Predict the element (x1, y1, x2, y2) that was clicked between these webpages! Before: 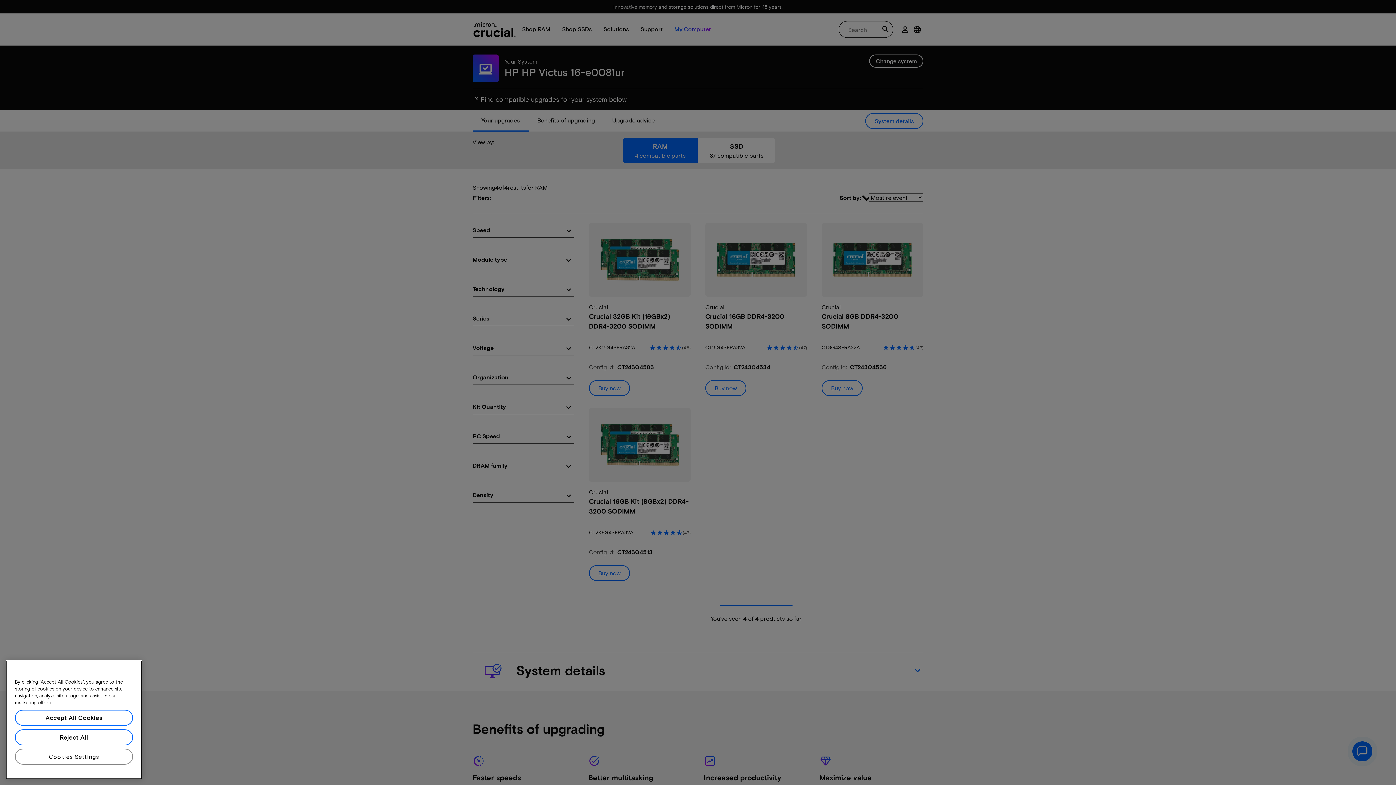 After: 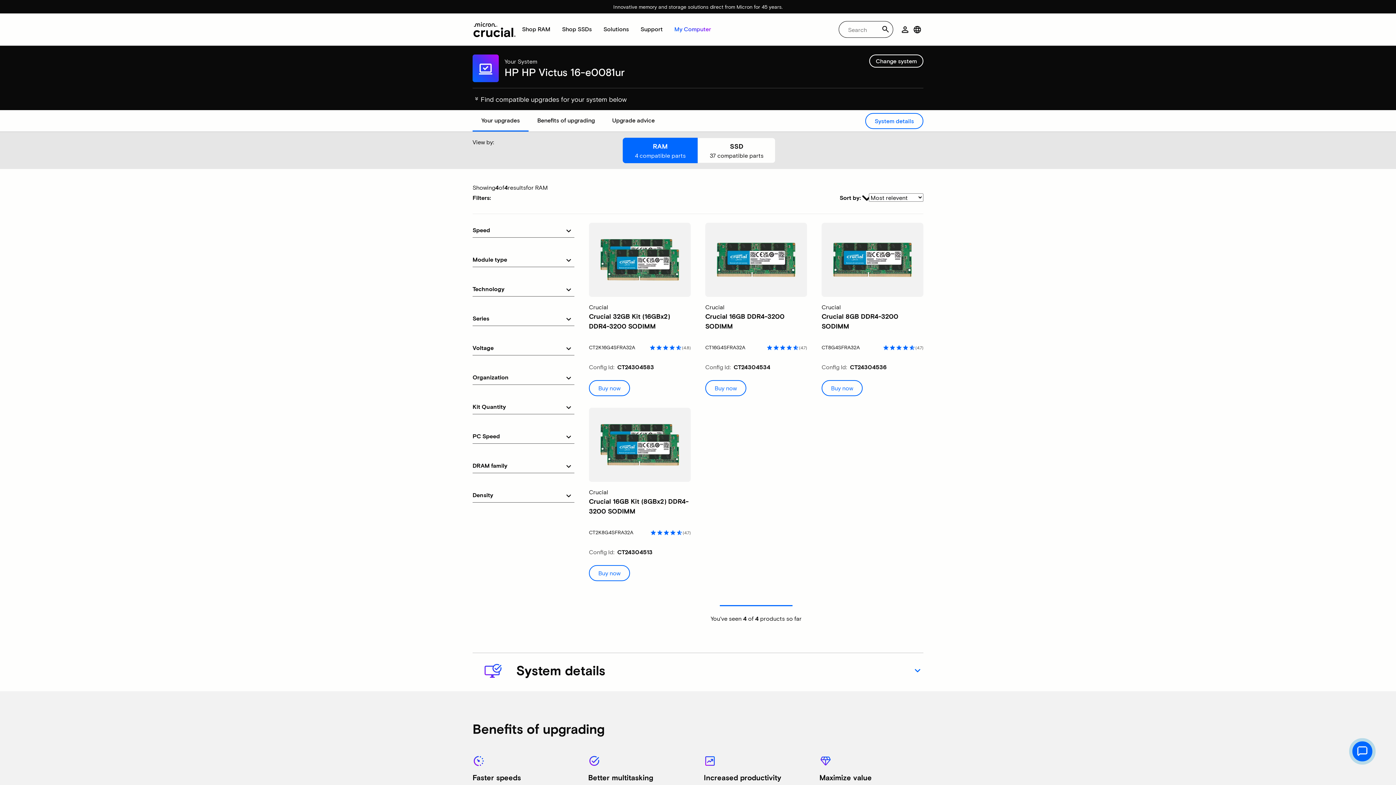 Action: bbox: (14, 746, 133, 762) label: Reject All